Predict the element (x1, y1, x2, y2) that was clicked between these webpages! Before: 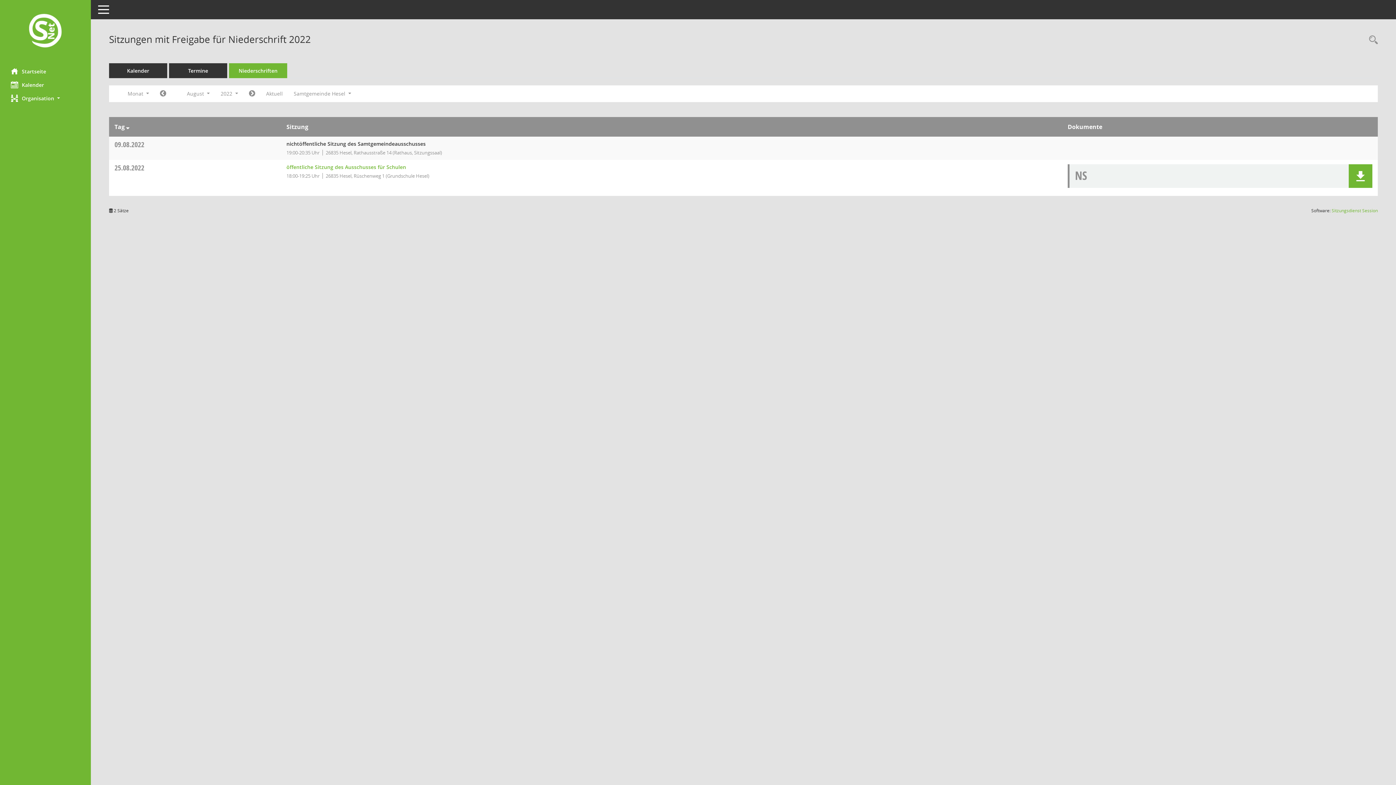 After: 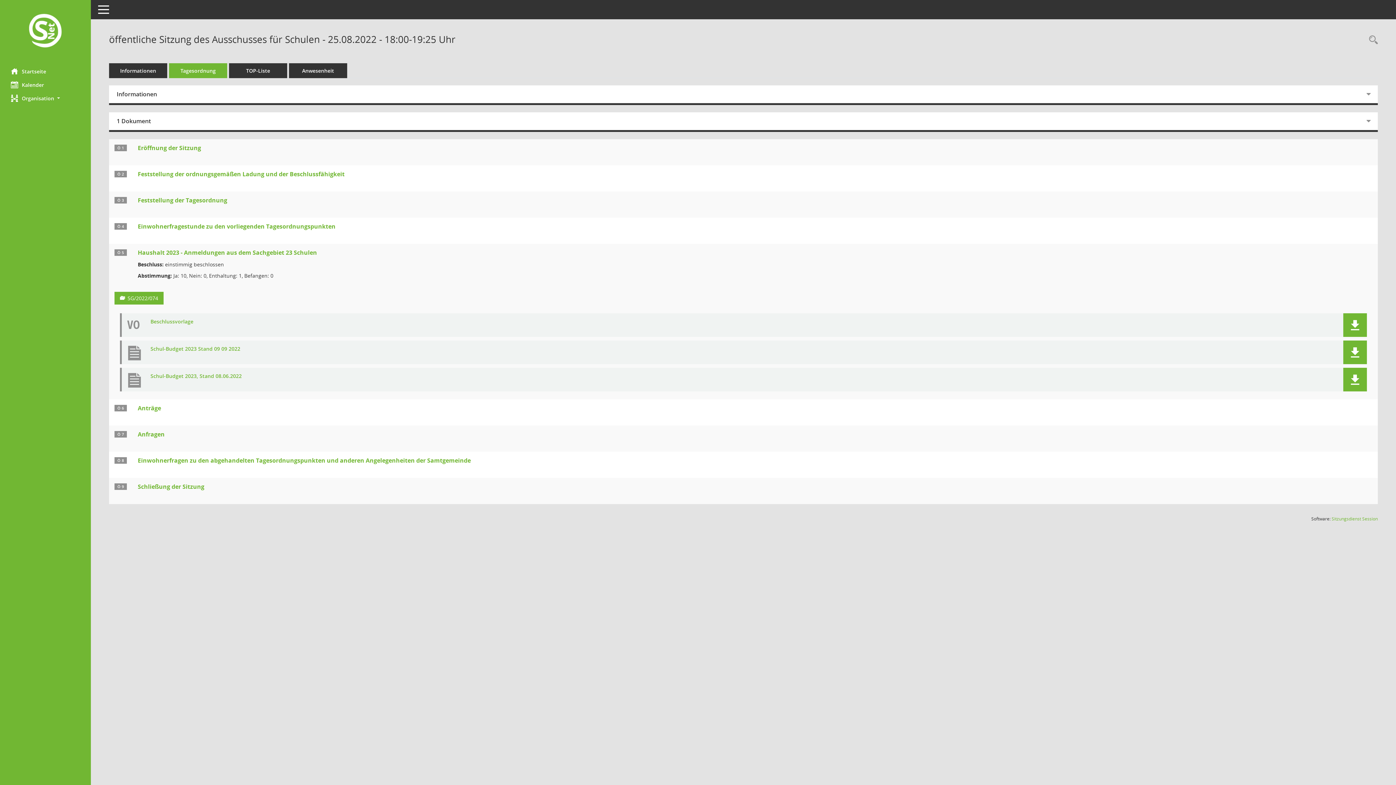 Action: label: Details anzeigen: Ausschuss für Schulen 25.08.2022 bbox: (286, 163, 406, 170)